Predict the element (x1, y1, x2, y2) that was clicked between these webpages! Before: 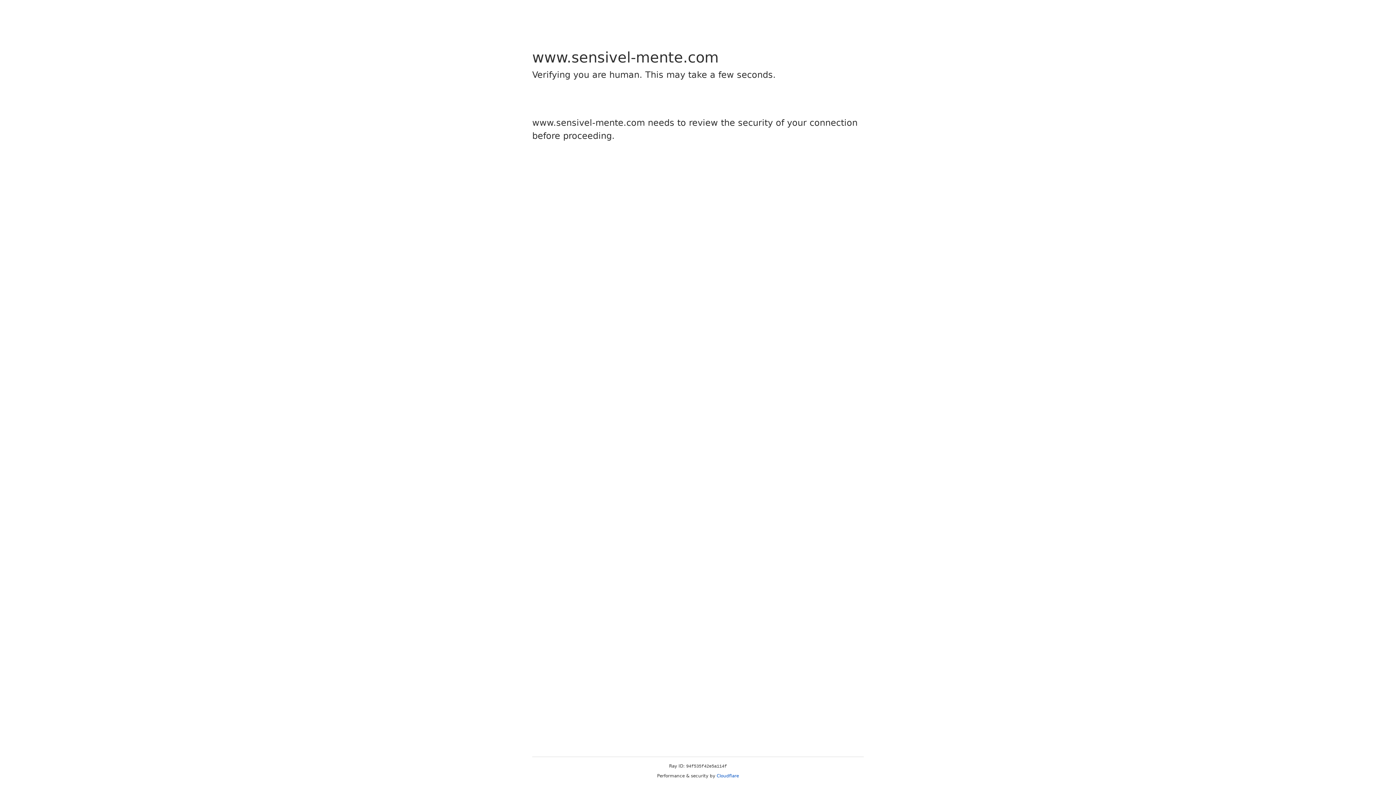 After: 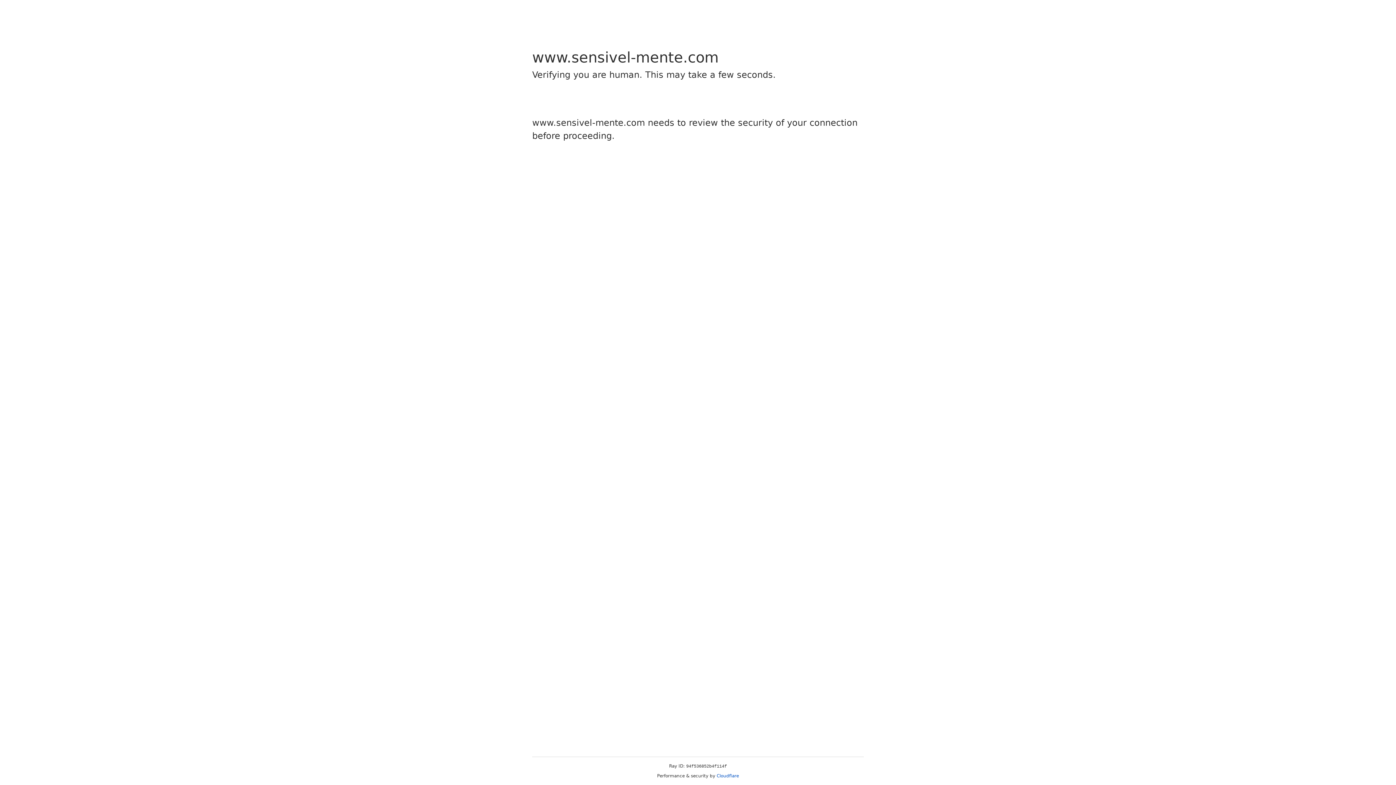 Action: label: Cloudflare bbox: (716, 773, 739, 778)